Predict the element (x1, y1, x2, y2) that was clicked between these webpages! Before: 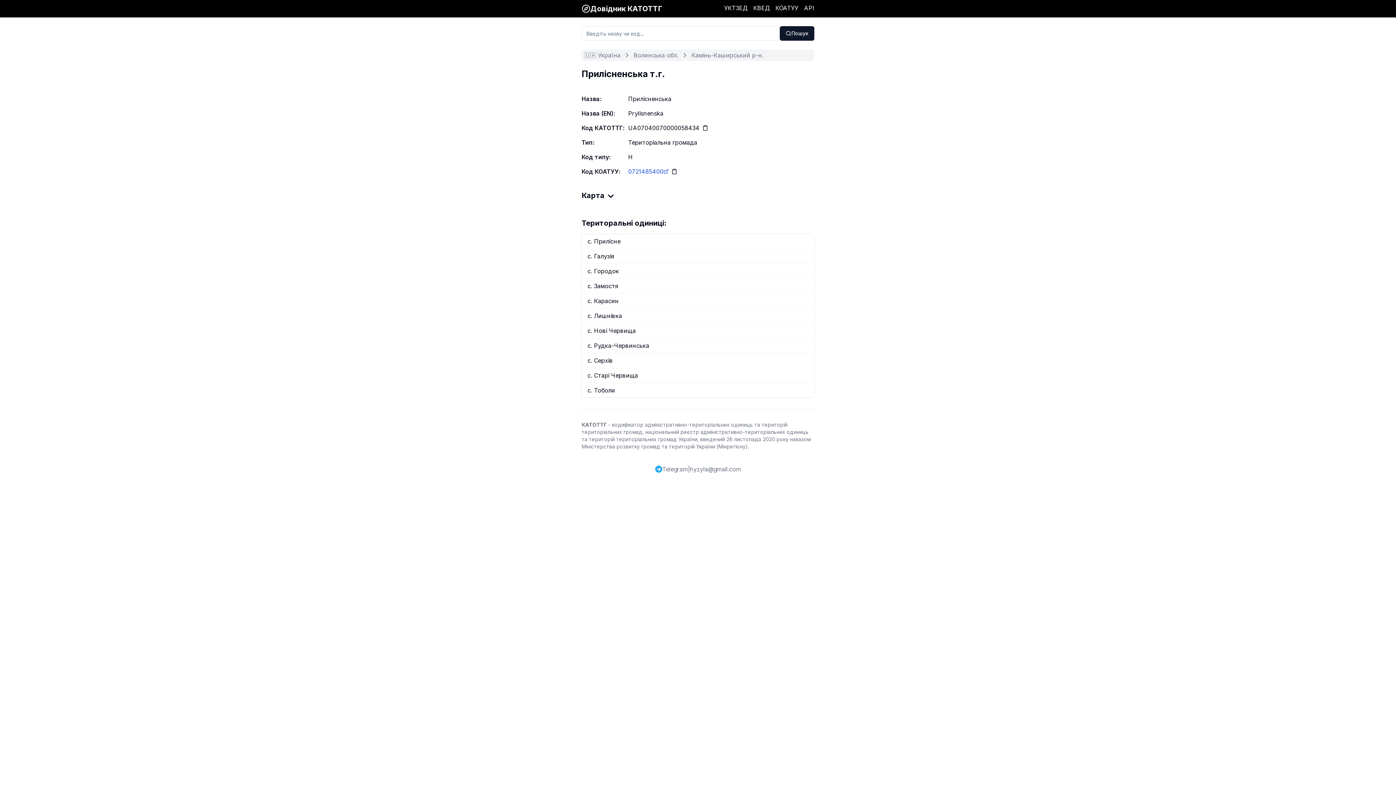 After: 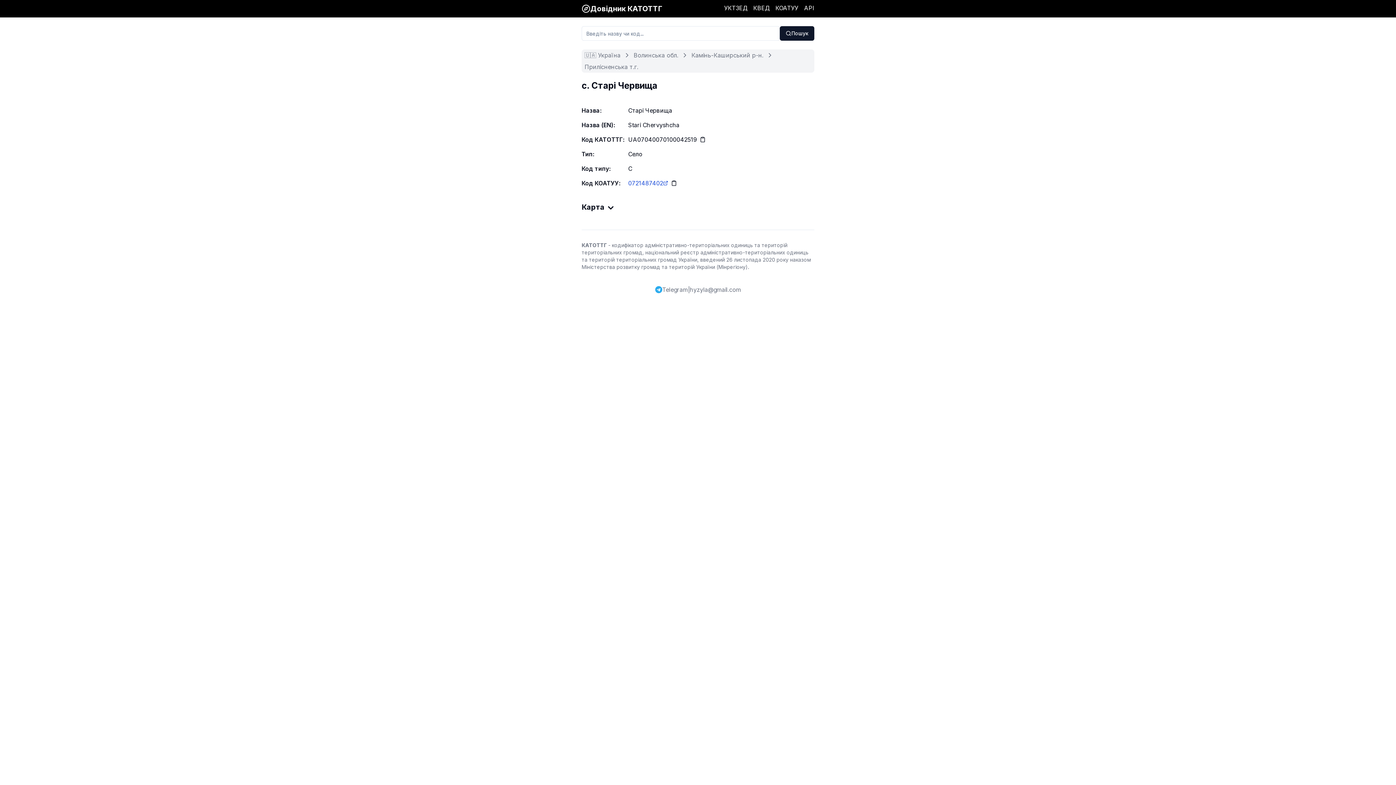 Action: bbox: (581, 368, 814, 382) label: с. Старі Червища